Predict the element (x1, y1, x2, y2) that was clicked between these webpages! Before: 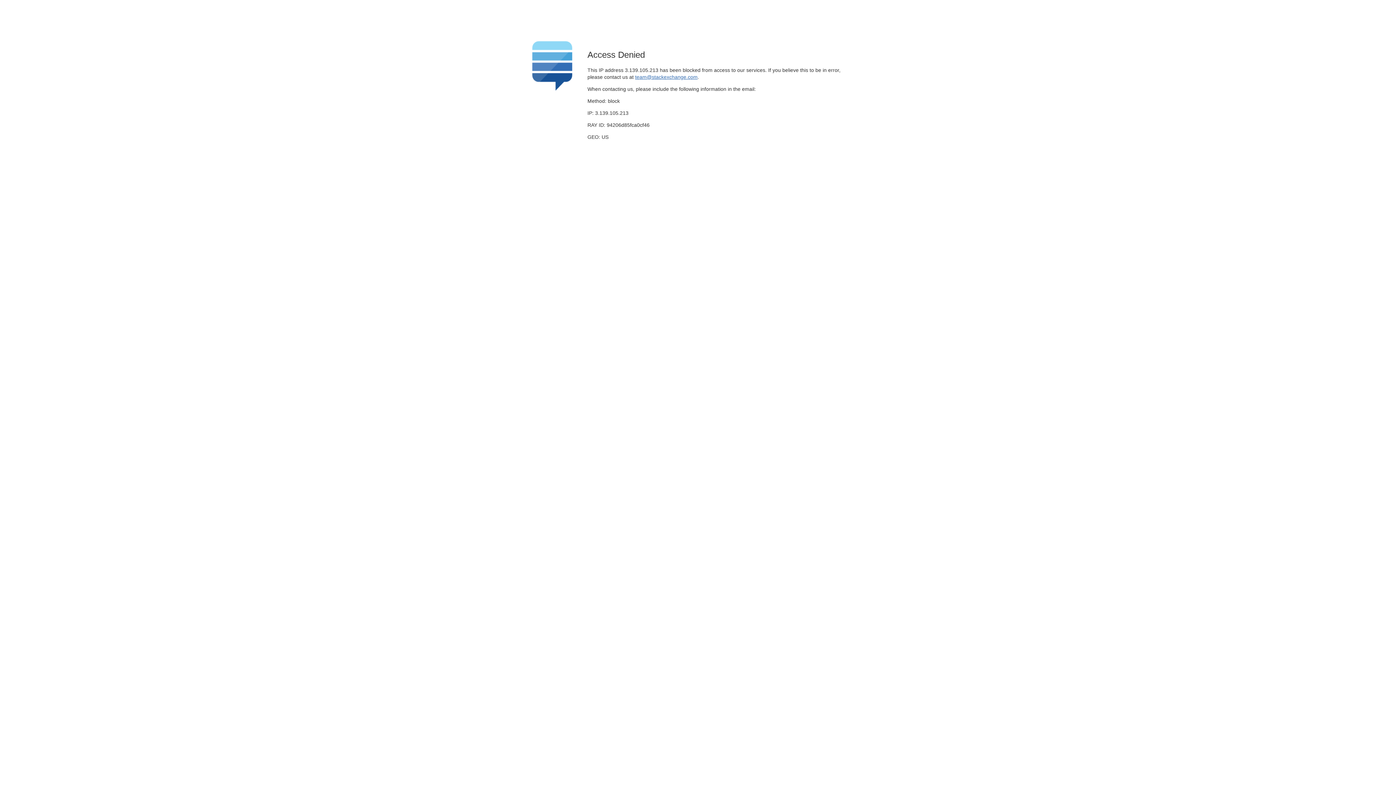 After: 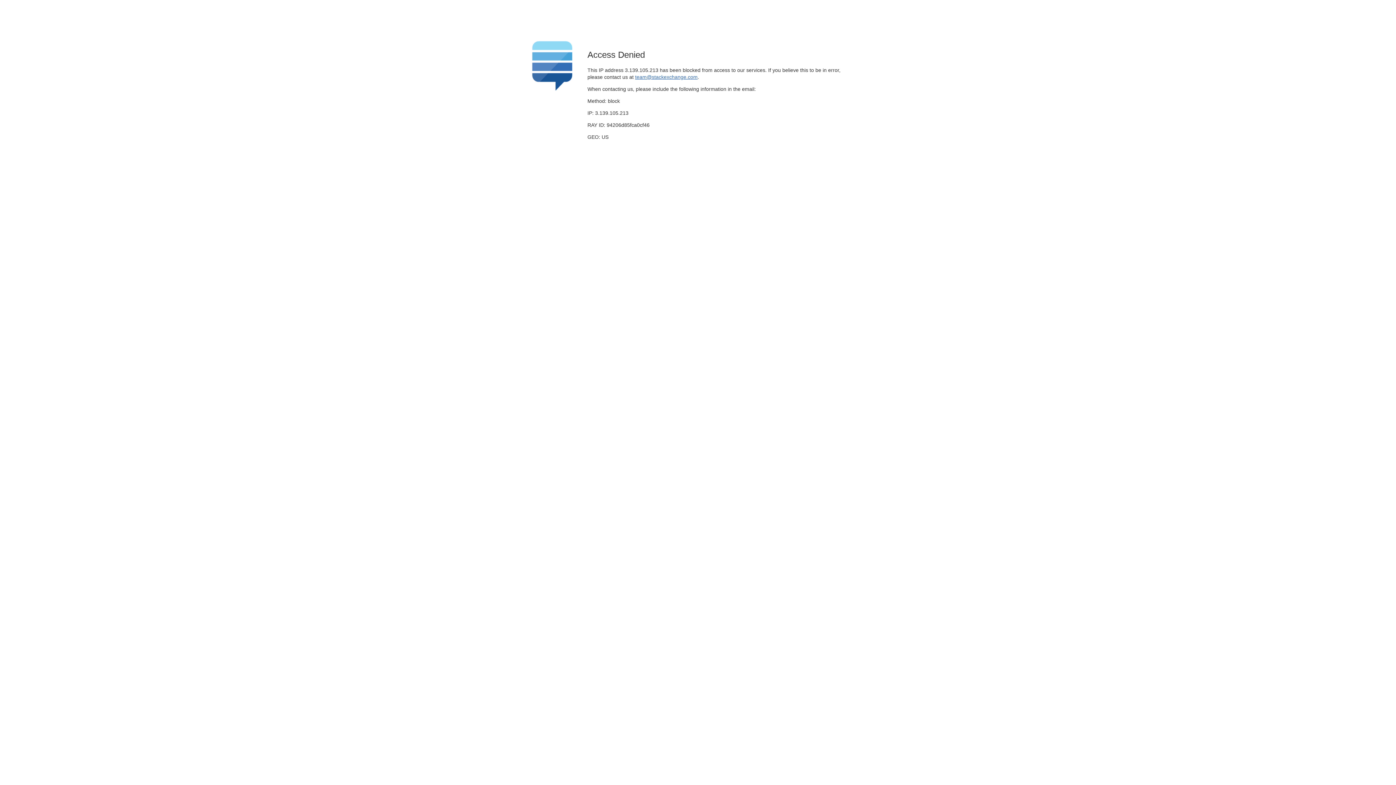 Action: bbox: (635, 74, 697, 79) label: team@stackexchange.com